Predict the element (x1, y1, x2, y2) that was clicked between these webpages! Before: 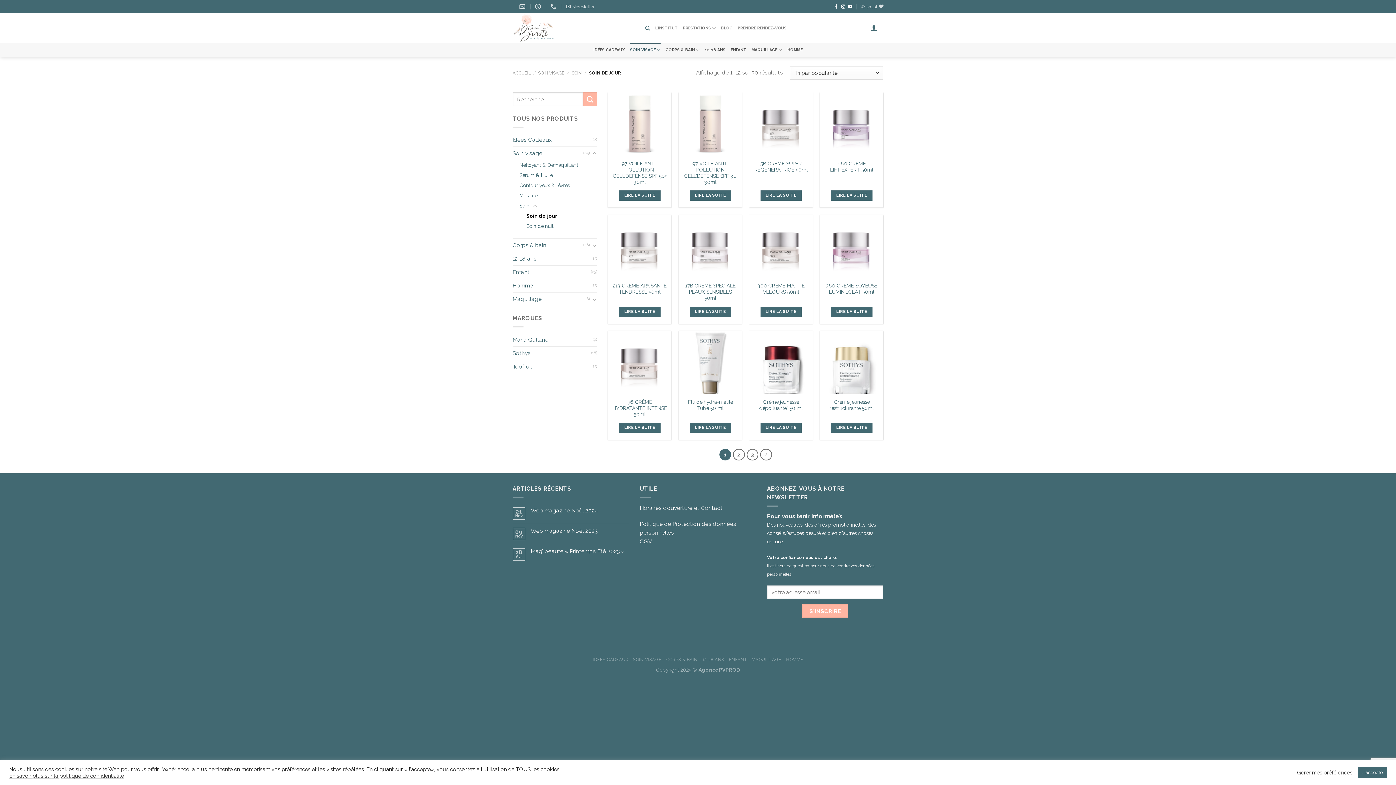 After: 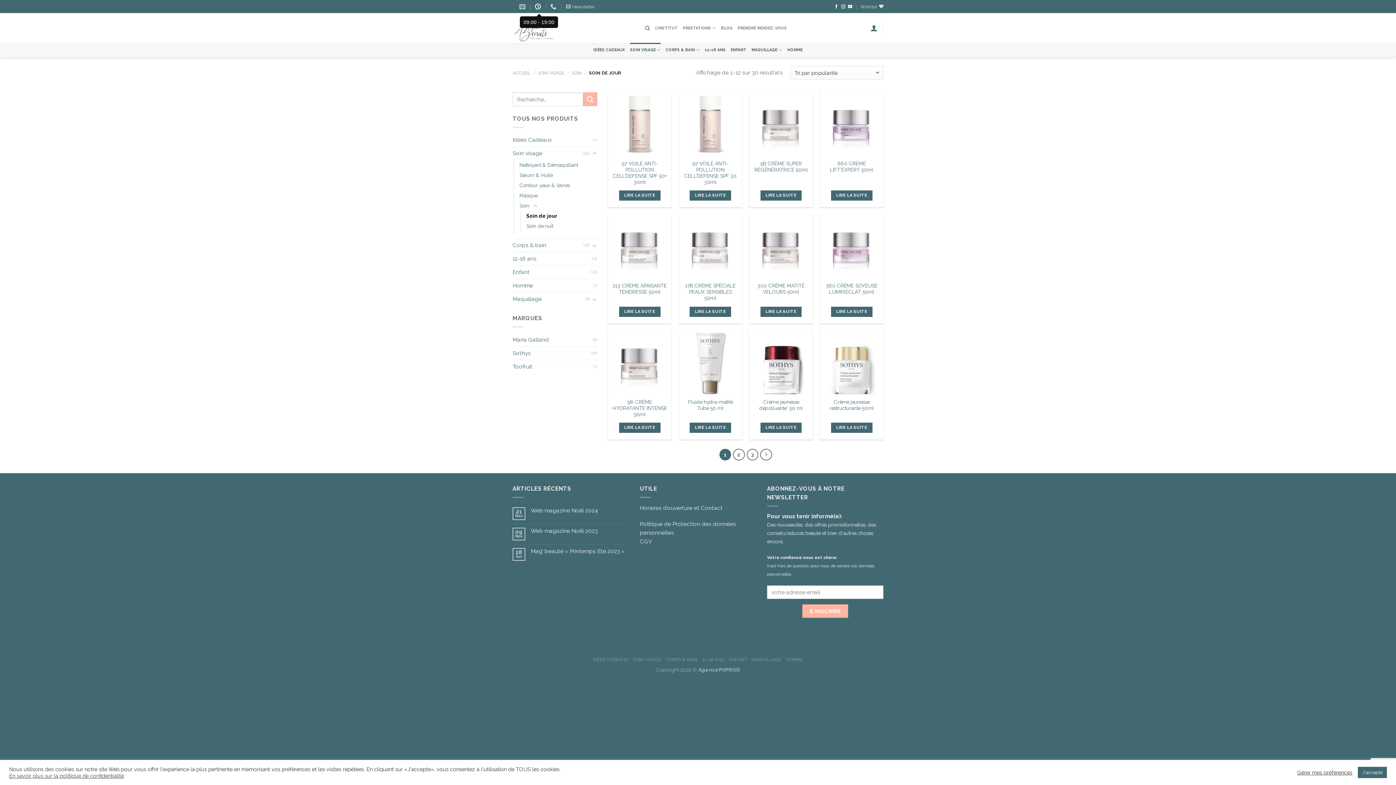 Action: bbox: (535, 1, 542, 11)